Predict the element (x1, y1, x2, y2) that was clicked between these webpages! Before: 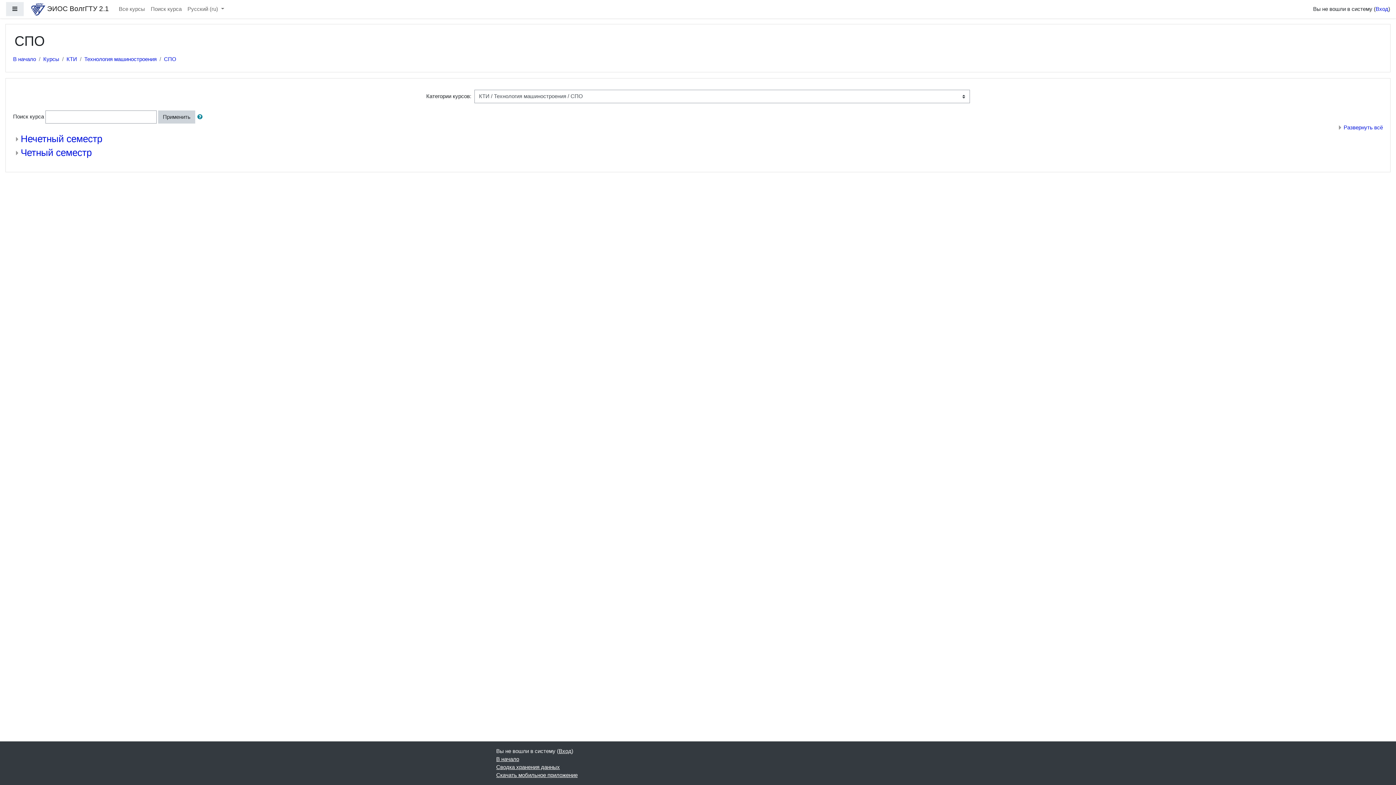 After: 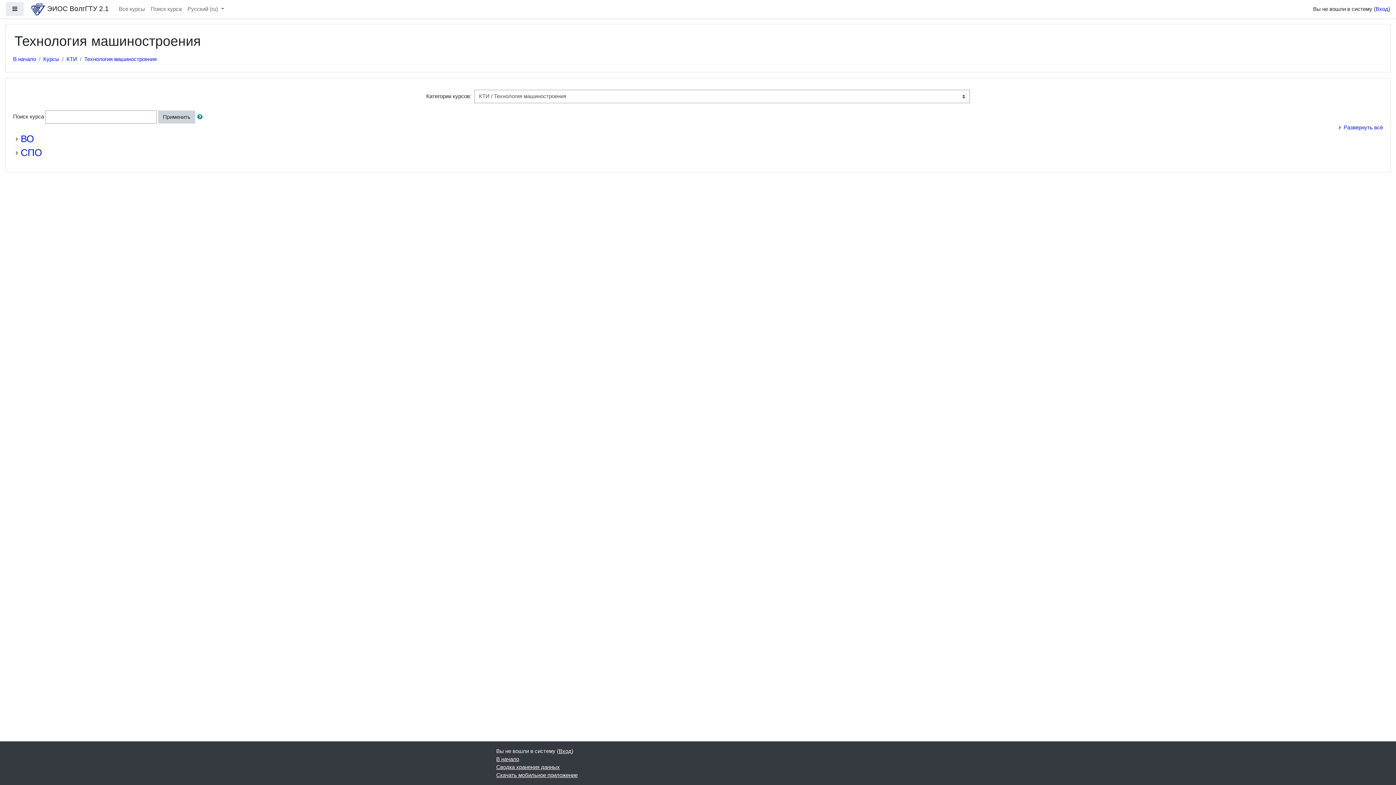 Action: label: Технология машиностроения bbox: (84, 55, 156, 63)